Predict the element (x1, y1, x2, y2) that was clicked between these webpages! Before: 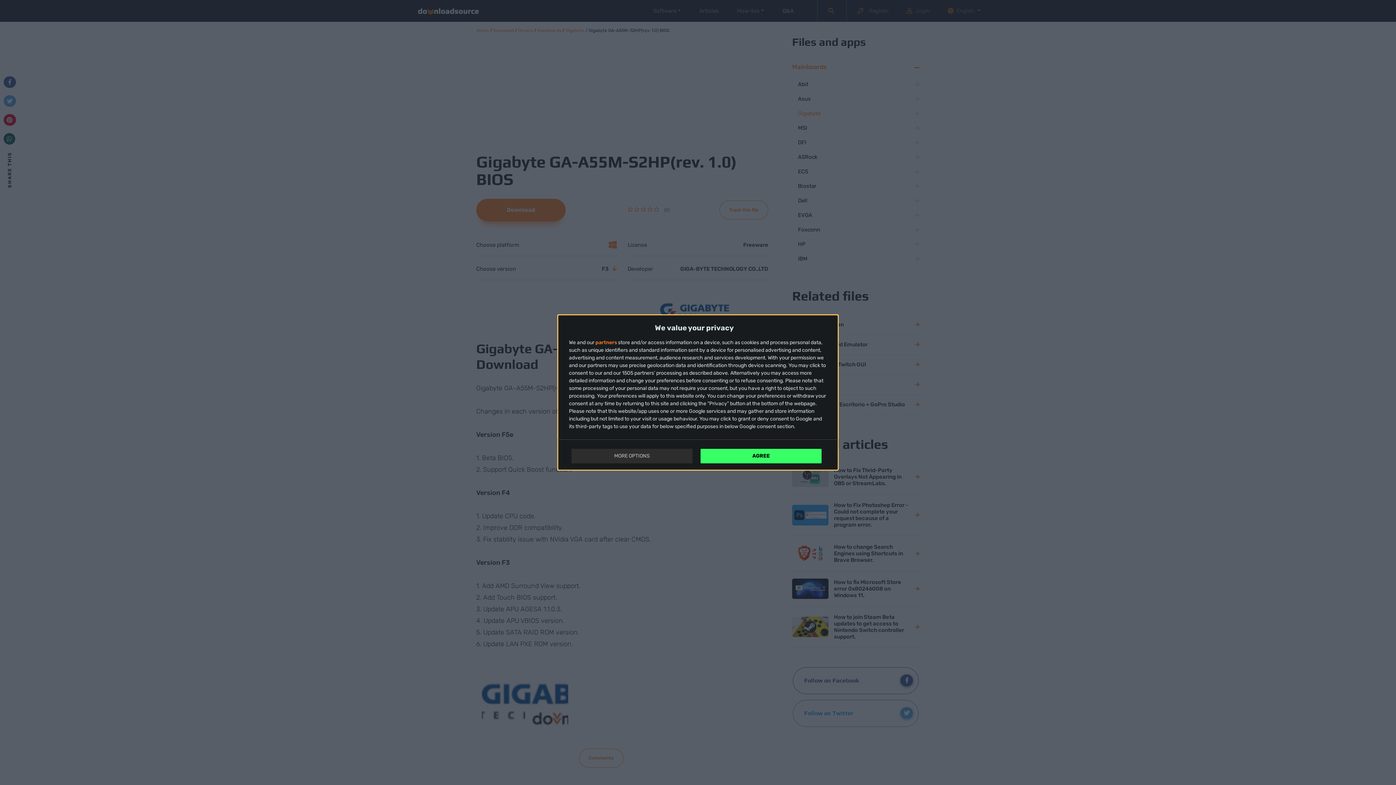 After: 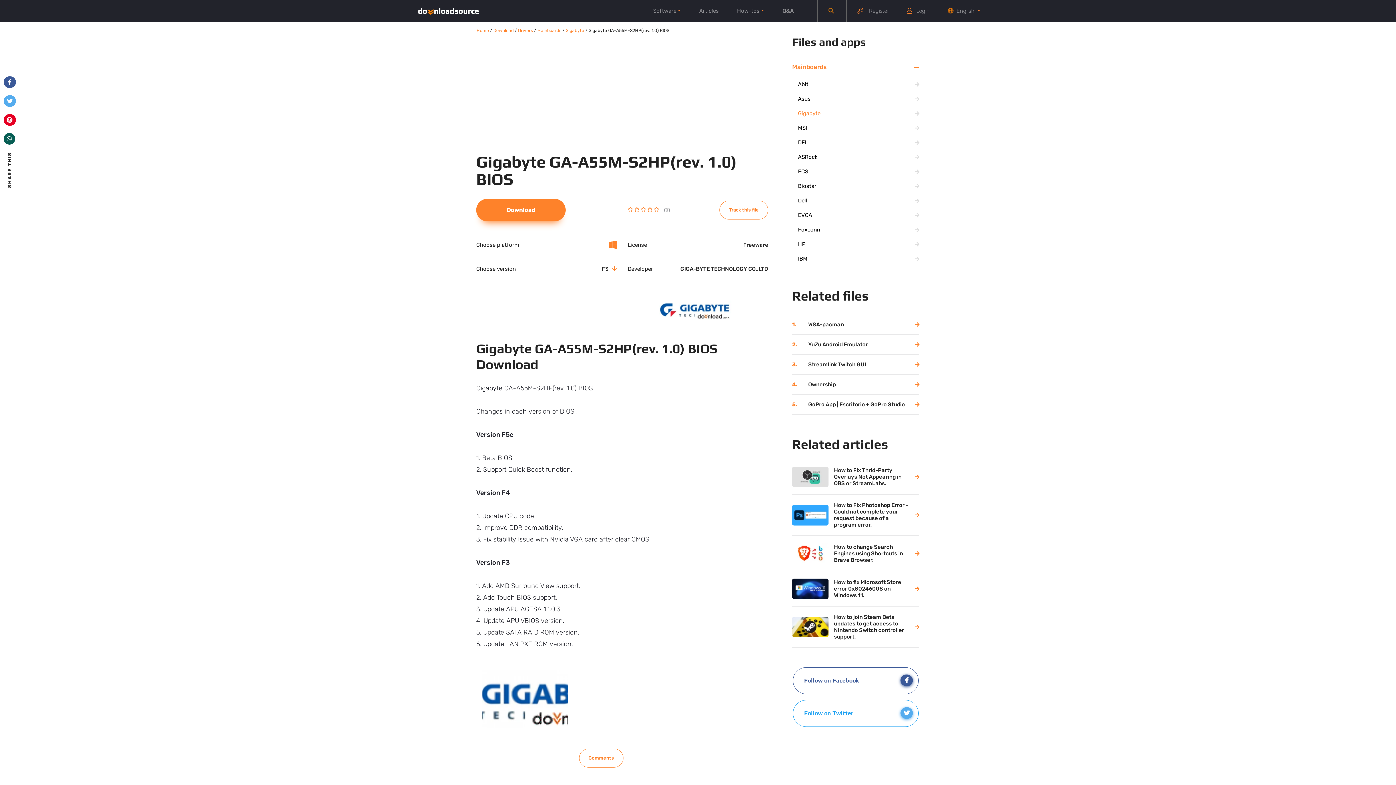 Action: label: AGREE bbox: (700, 449, 821, 463)